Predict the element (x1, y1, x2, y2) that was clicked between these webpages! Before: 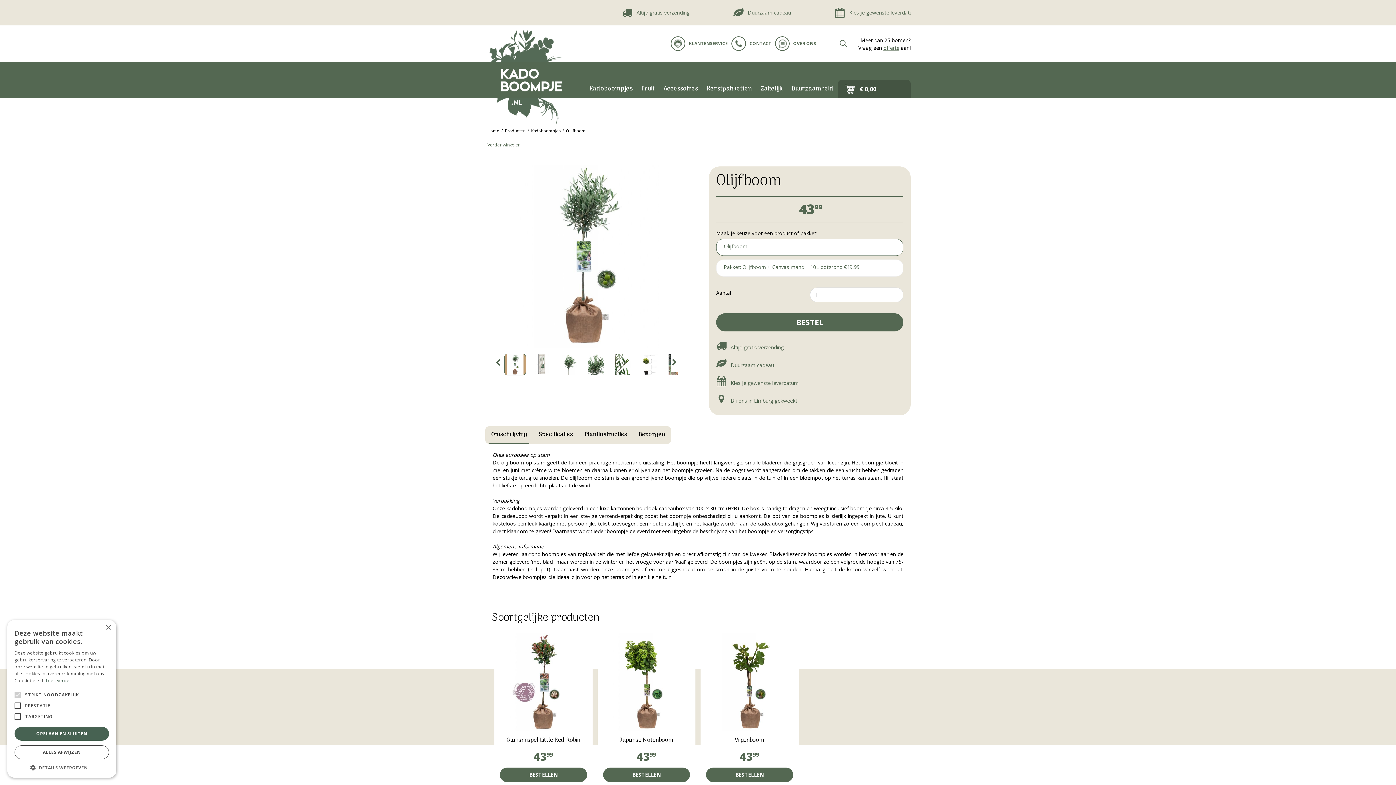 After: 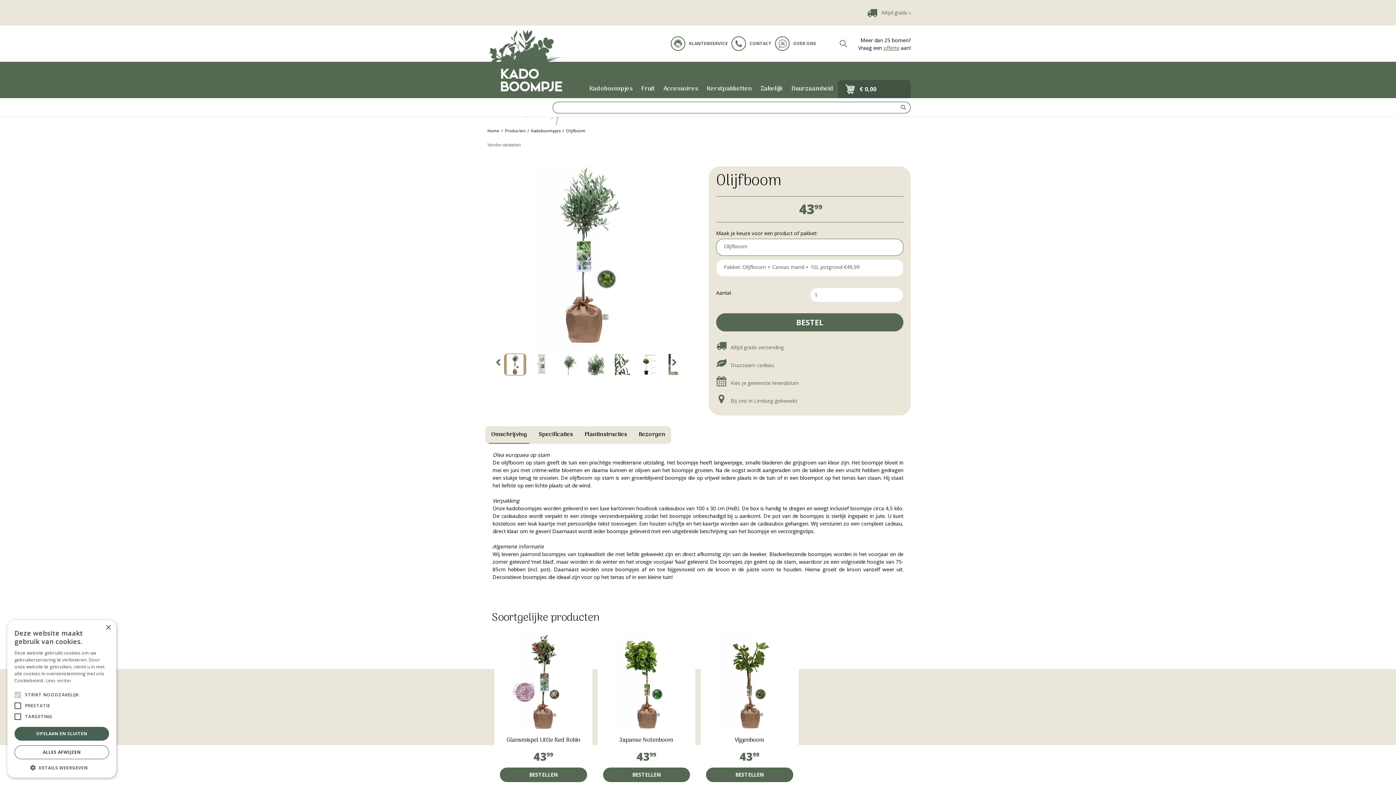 Action: bbox: (840, 34, 847, 52) label: src